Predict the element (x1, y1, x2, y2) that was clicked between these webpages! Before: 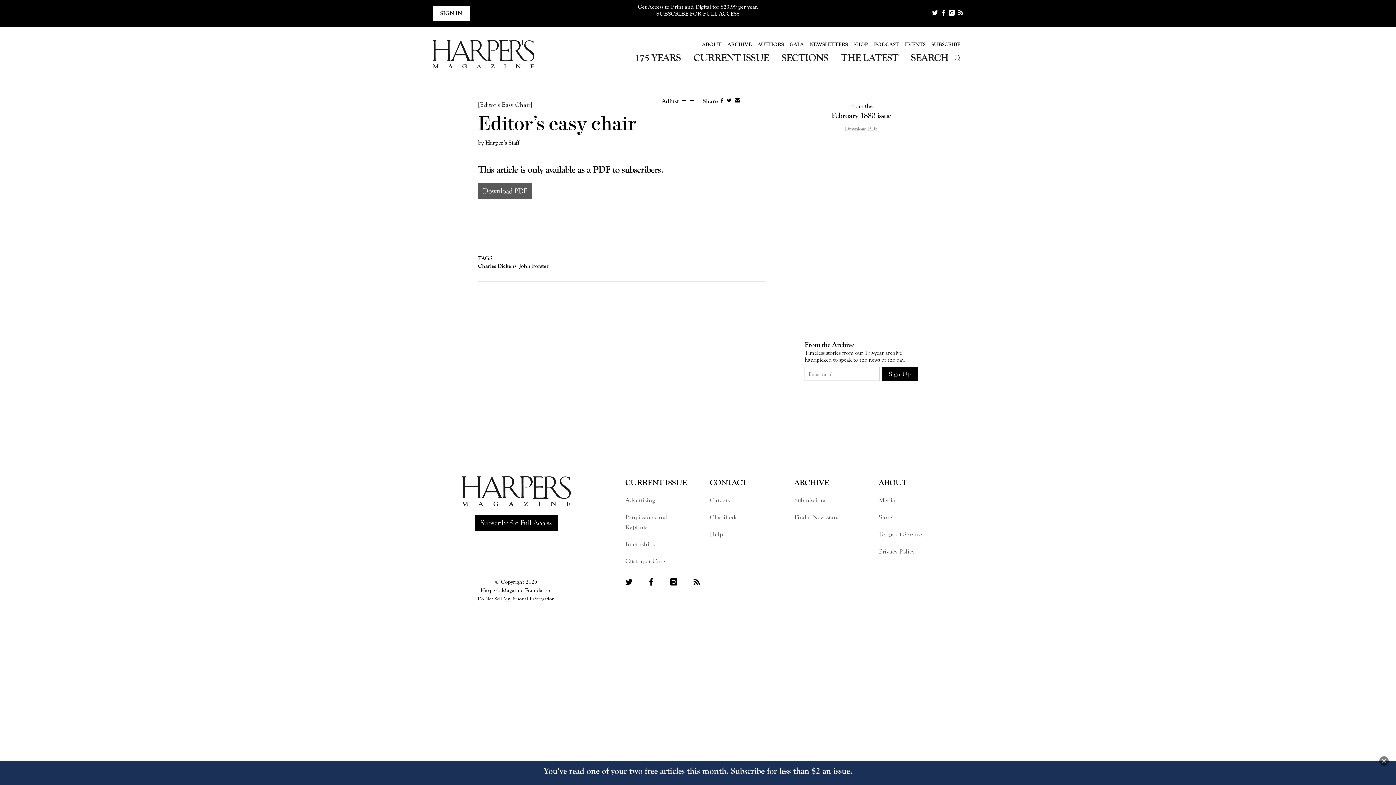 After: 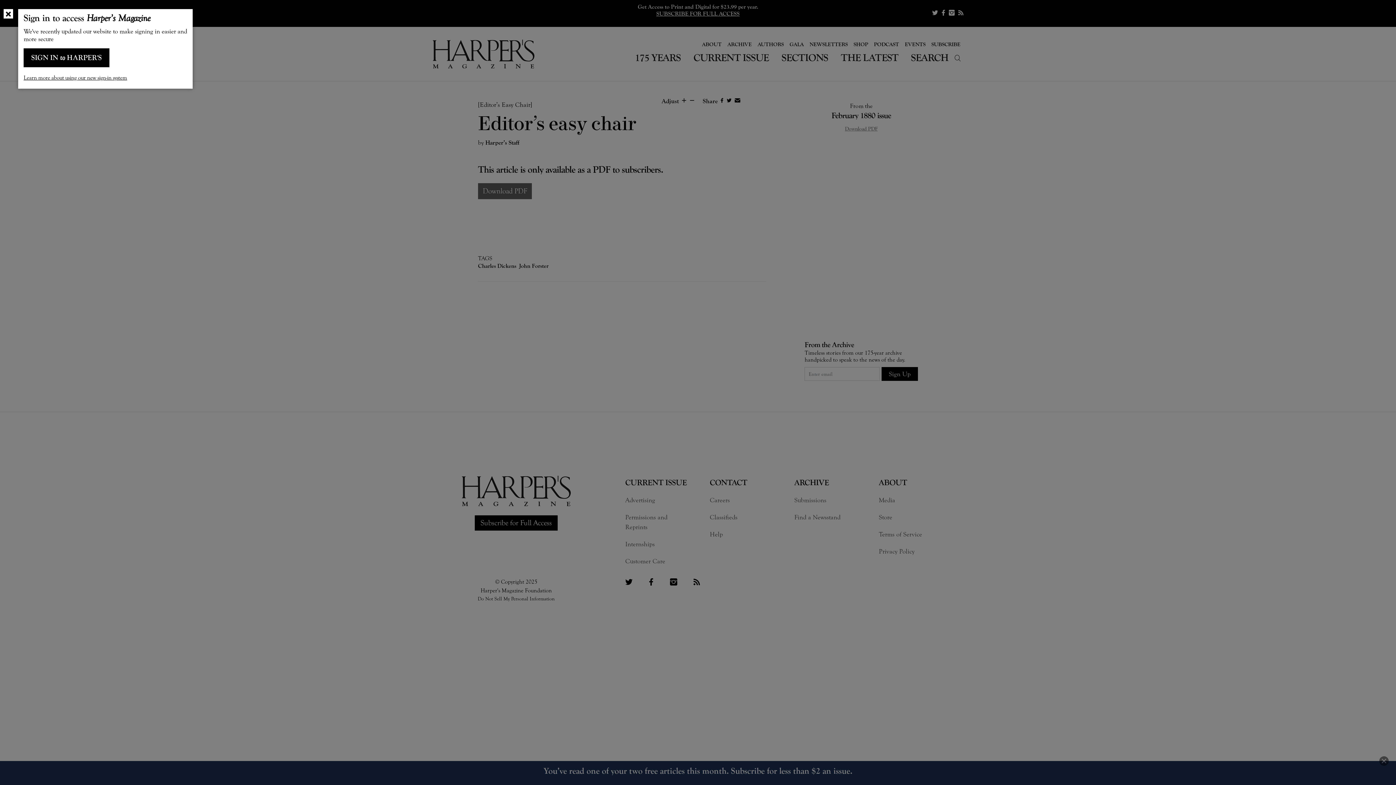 Action: label: SIGN IN bbox: (432, 6, 469, 20)